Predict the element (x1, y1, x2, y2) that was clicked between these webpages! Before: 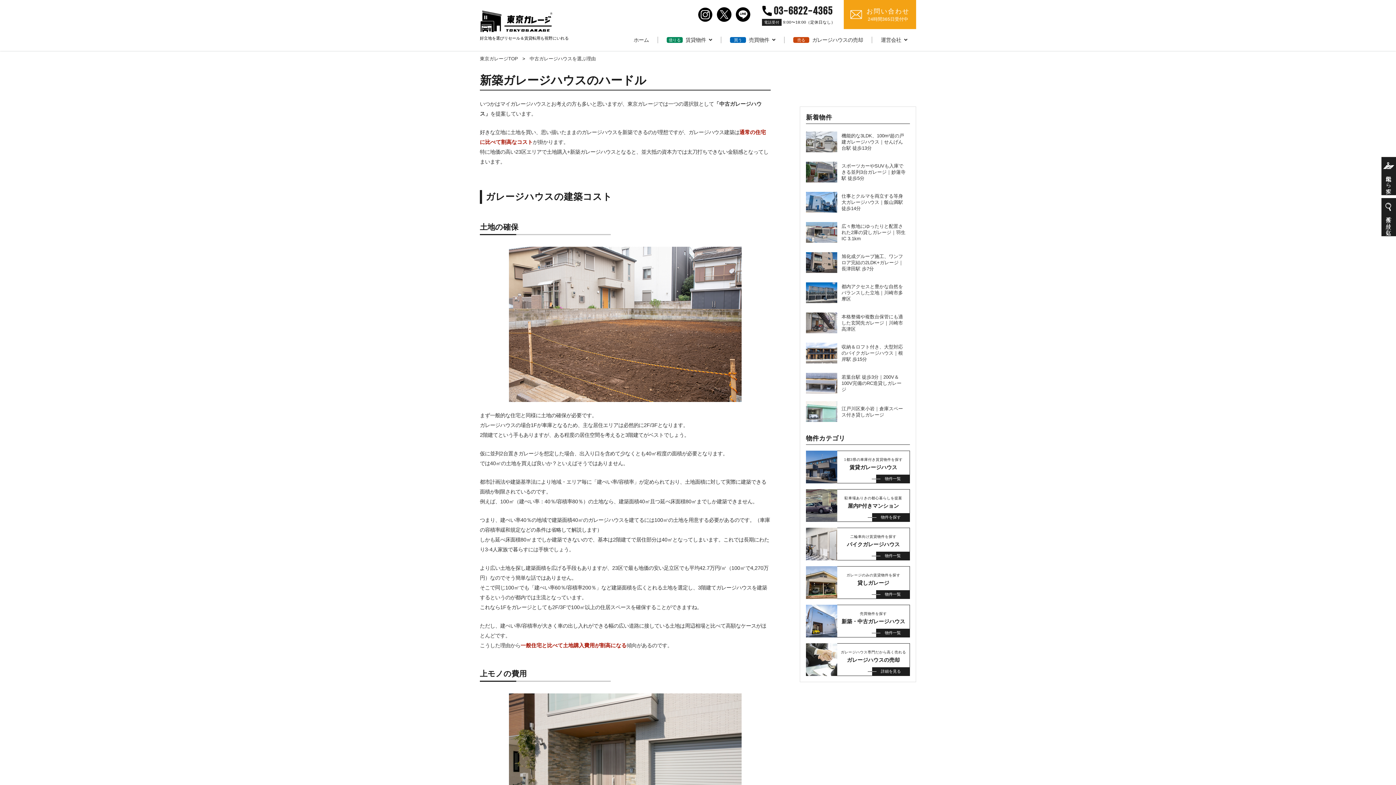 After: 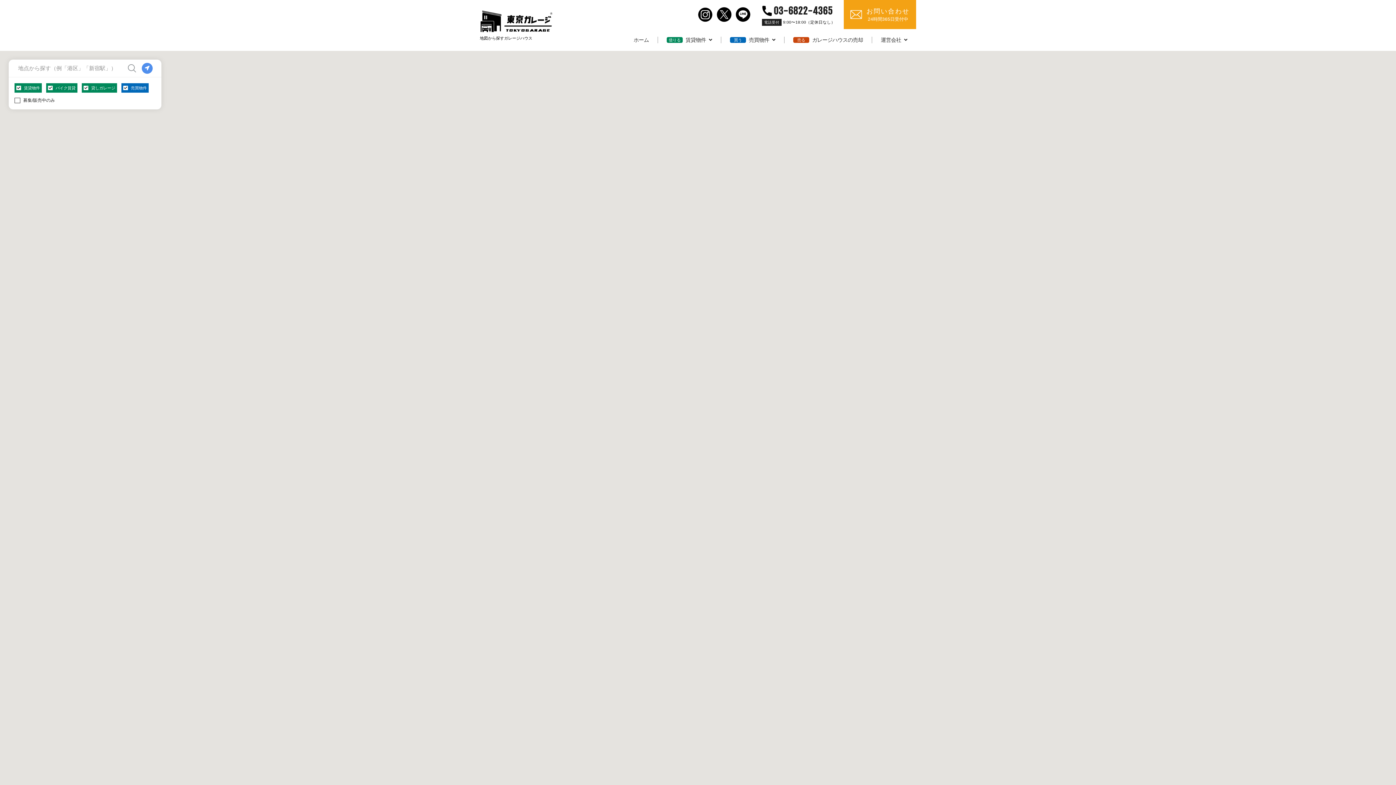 Action: label: 地図から探す bbox: (1381, 157, 1396, 195)